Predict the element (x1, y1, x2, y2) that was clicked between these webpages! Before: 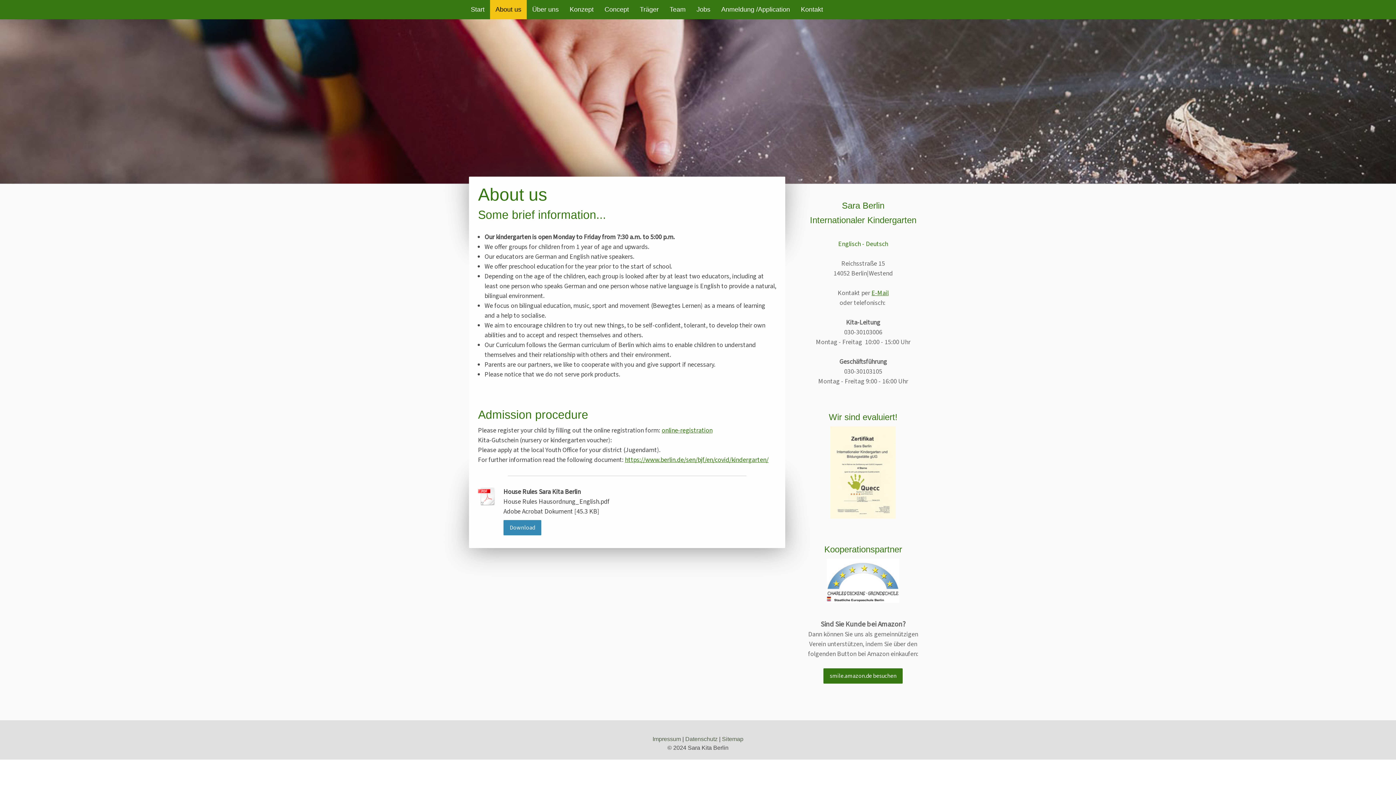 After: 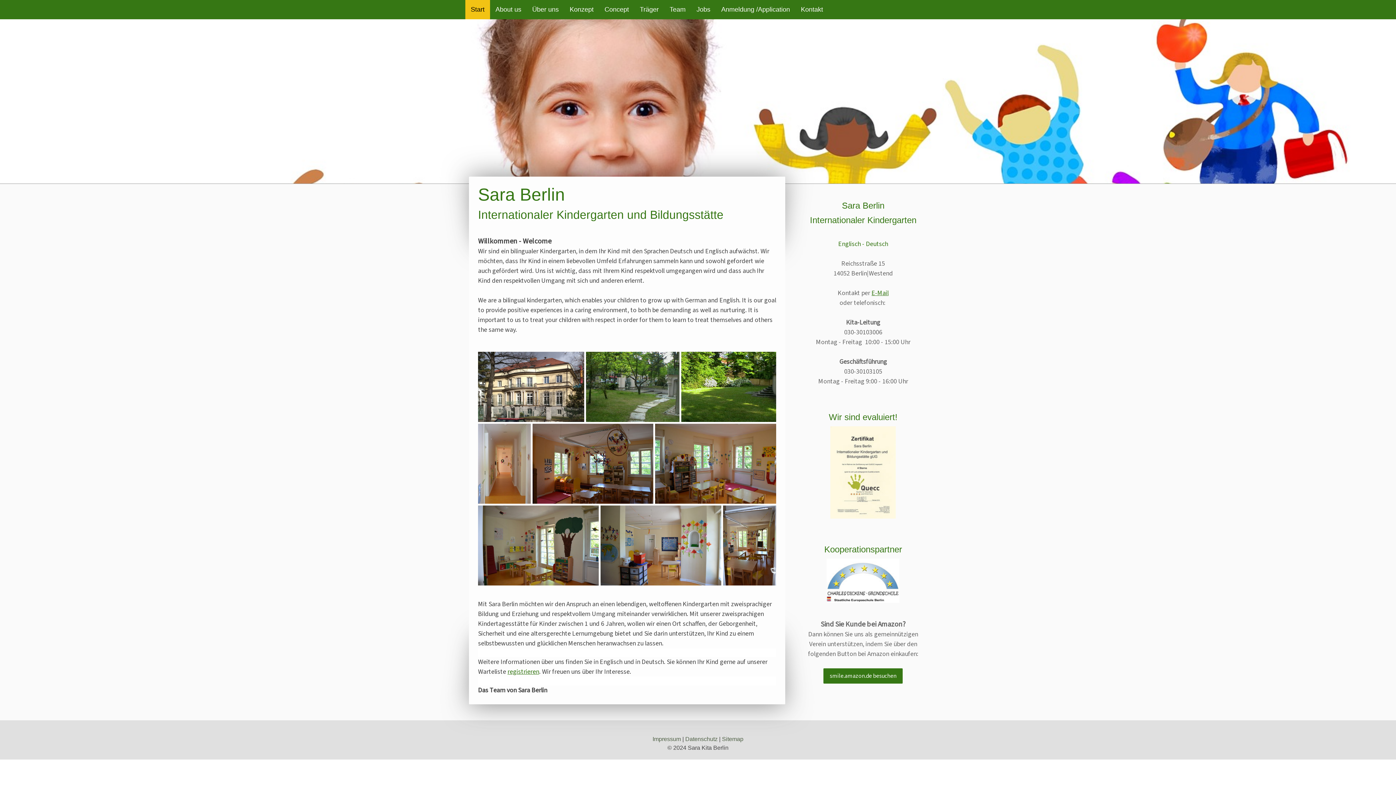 Action: bbox: (470, 126, 929, 152) label: Sara Berlin